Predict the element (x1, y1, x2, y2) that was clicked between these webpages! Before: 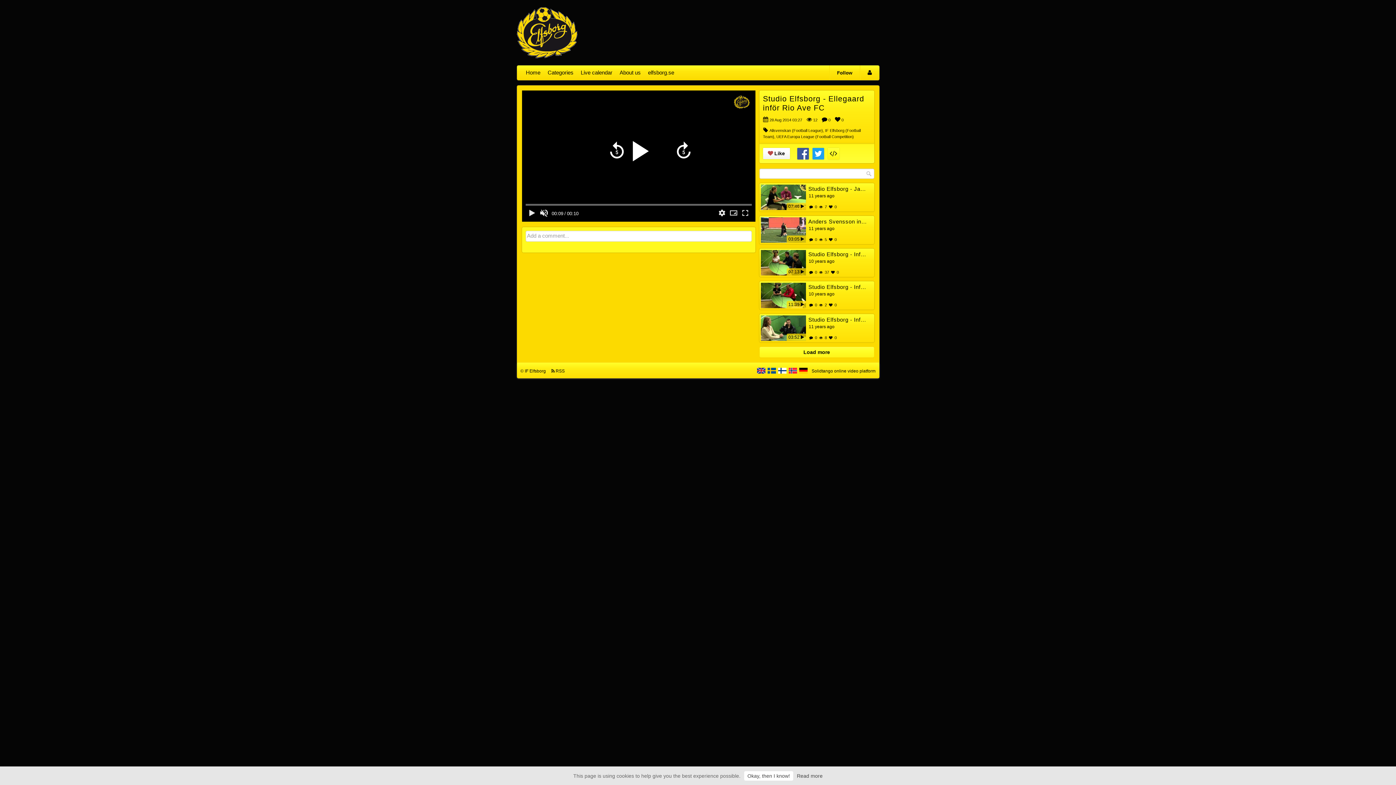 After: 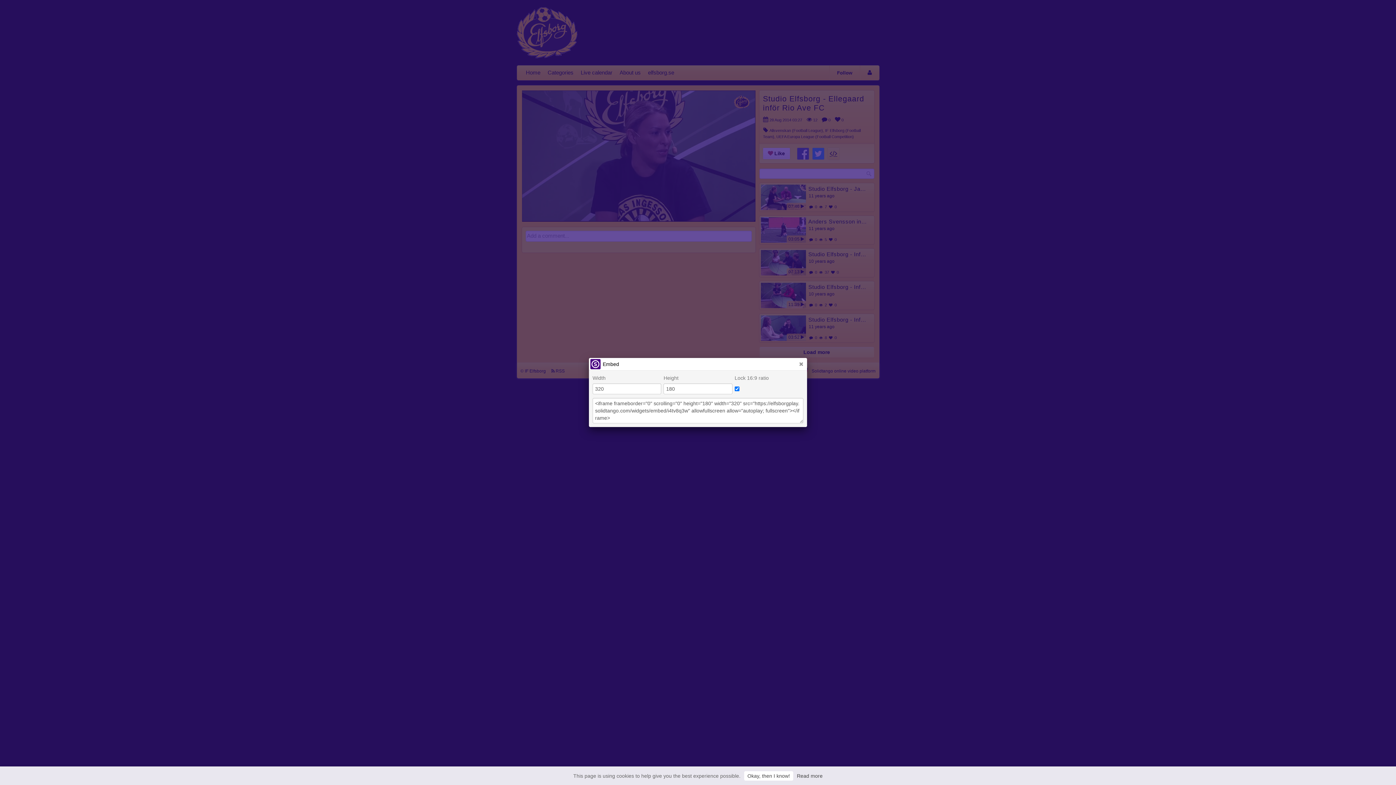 Action: bbox: (827, 148, 839, 159)